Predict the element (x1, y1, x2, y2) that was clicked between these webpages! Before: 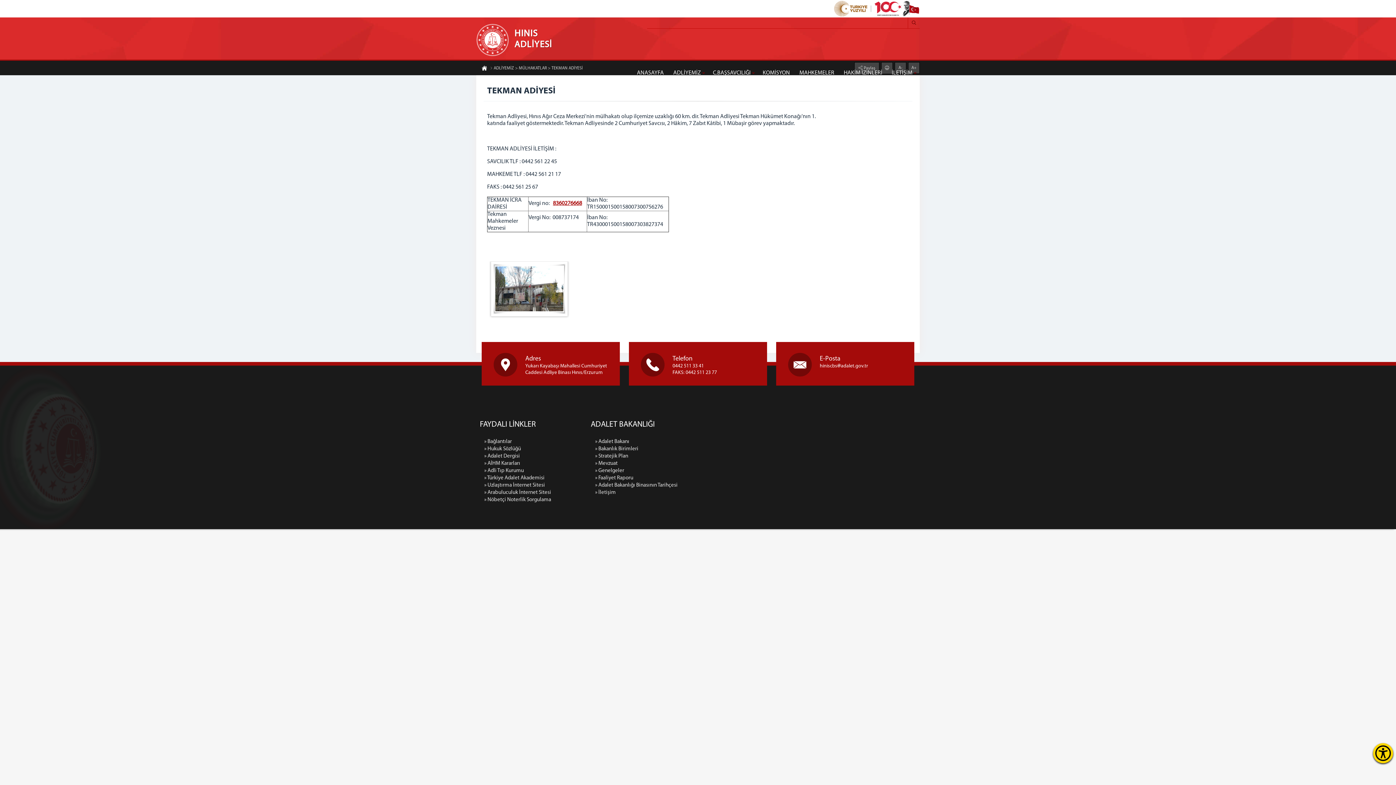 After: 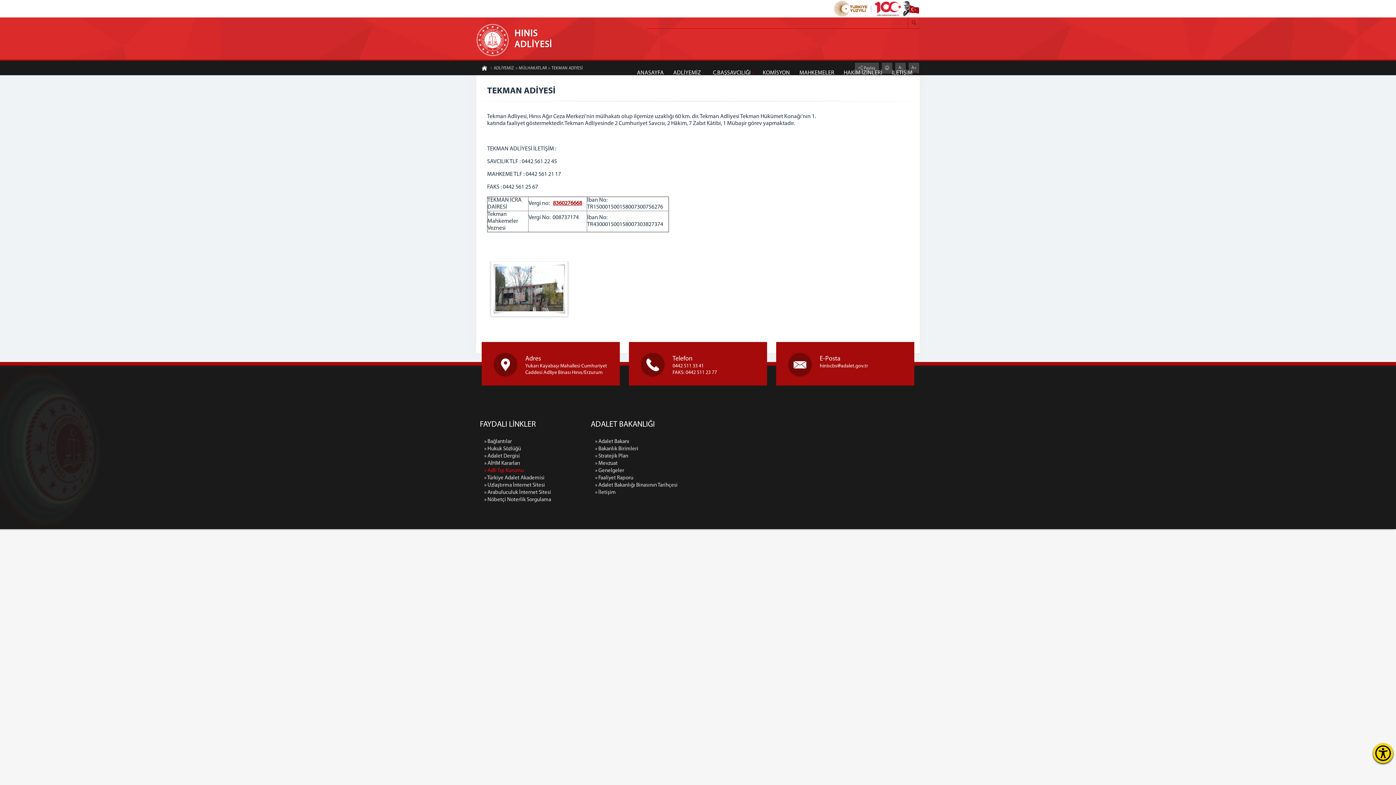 Action: label: » Adli Tıp Kurumu bbox: (484, 467, 583, 474)